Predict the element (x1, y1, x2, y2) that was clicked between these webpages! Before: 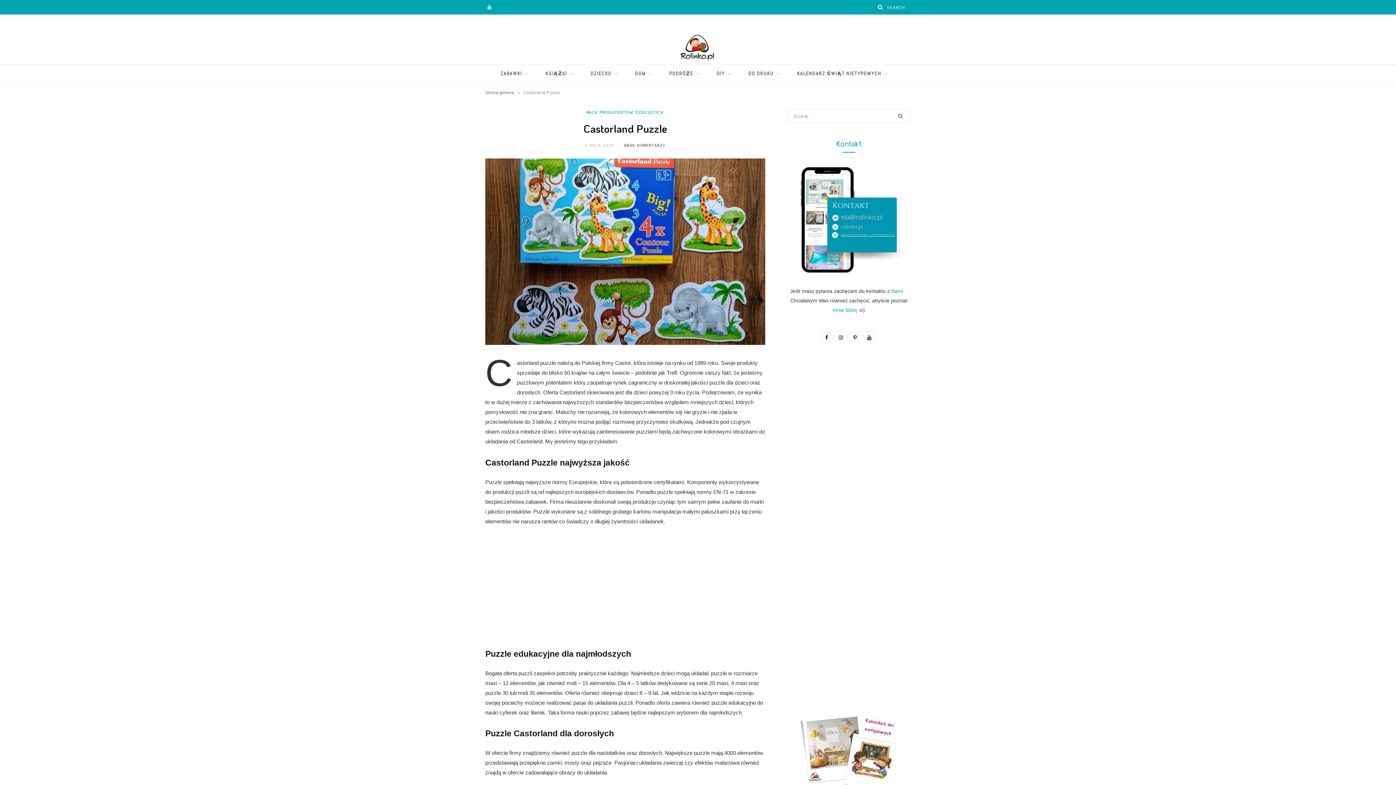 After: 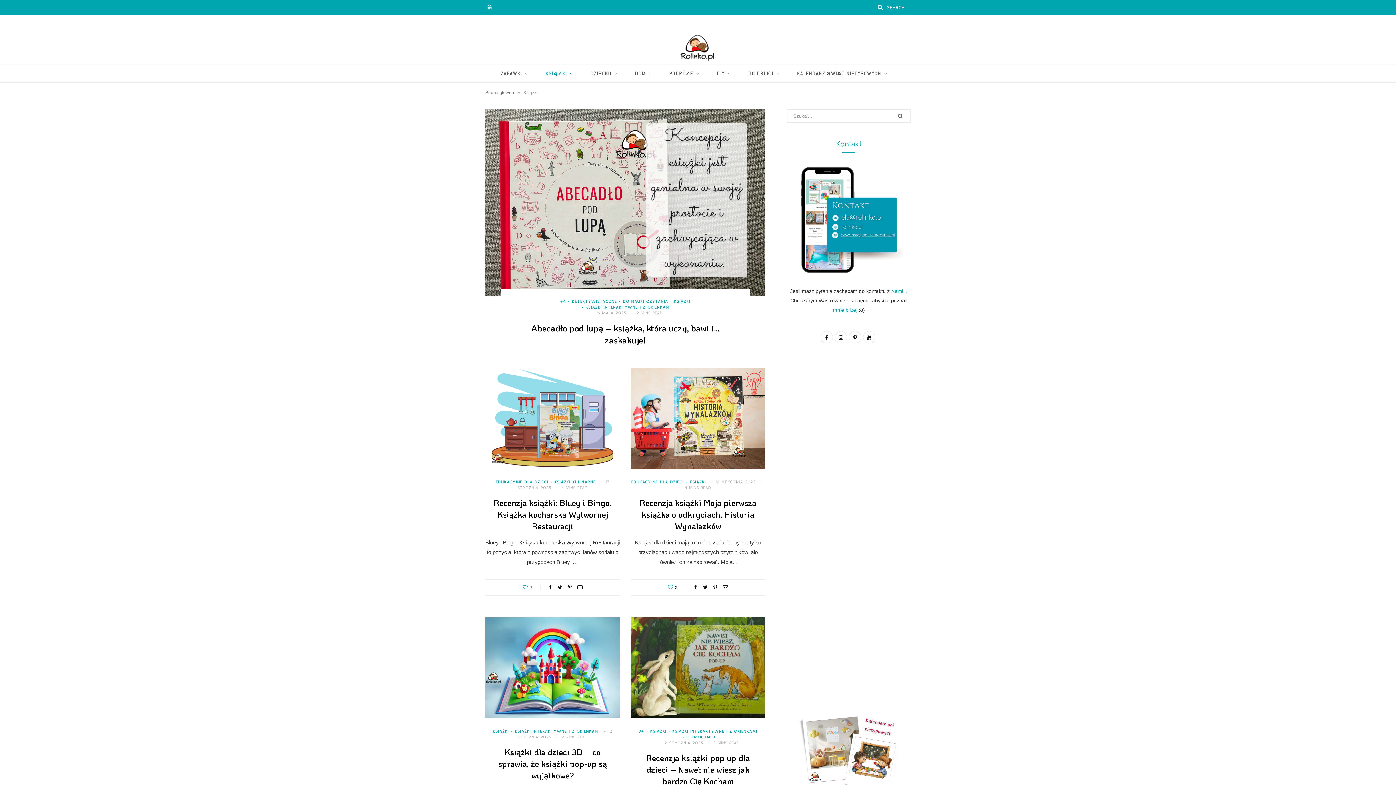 Action: label: KSIĄŻKI bbox: (538, 64, 581, 82)